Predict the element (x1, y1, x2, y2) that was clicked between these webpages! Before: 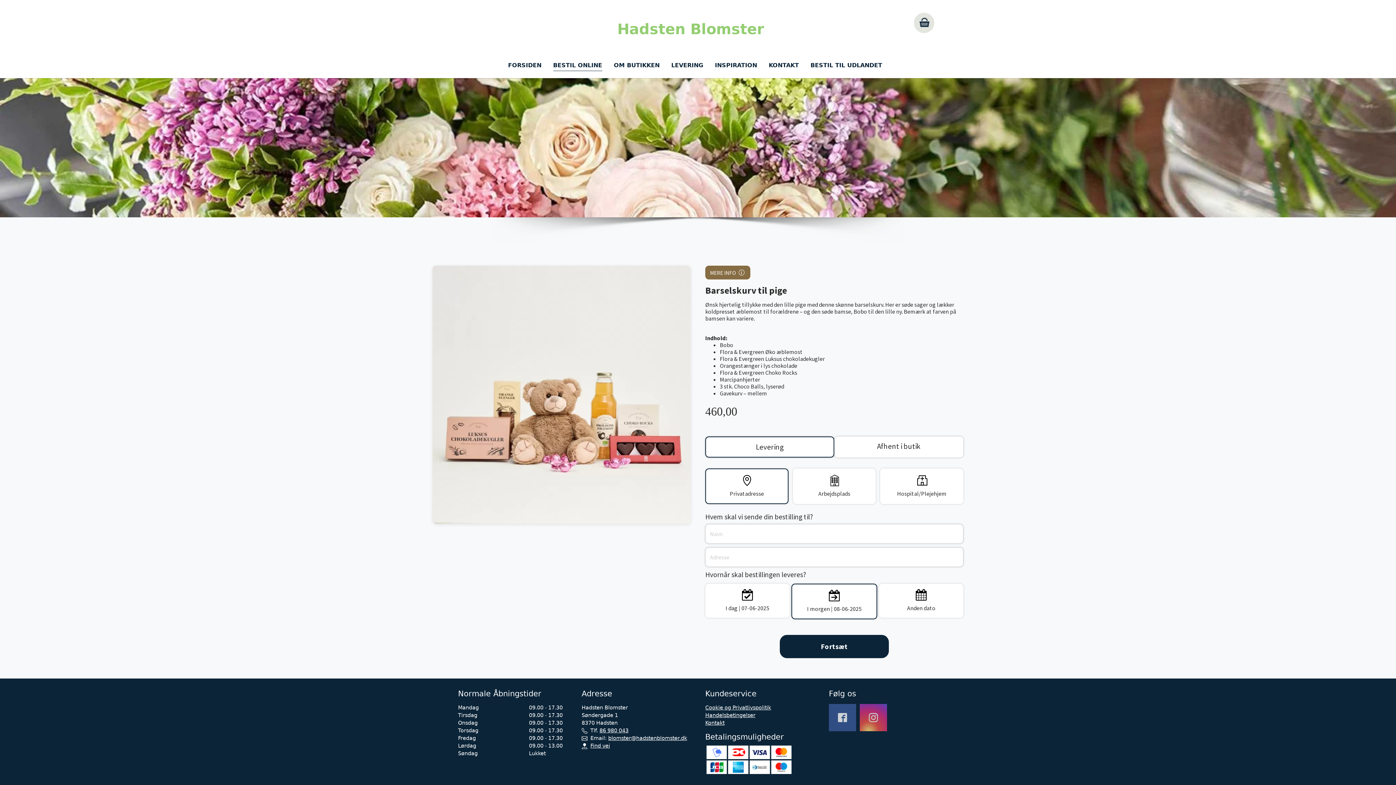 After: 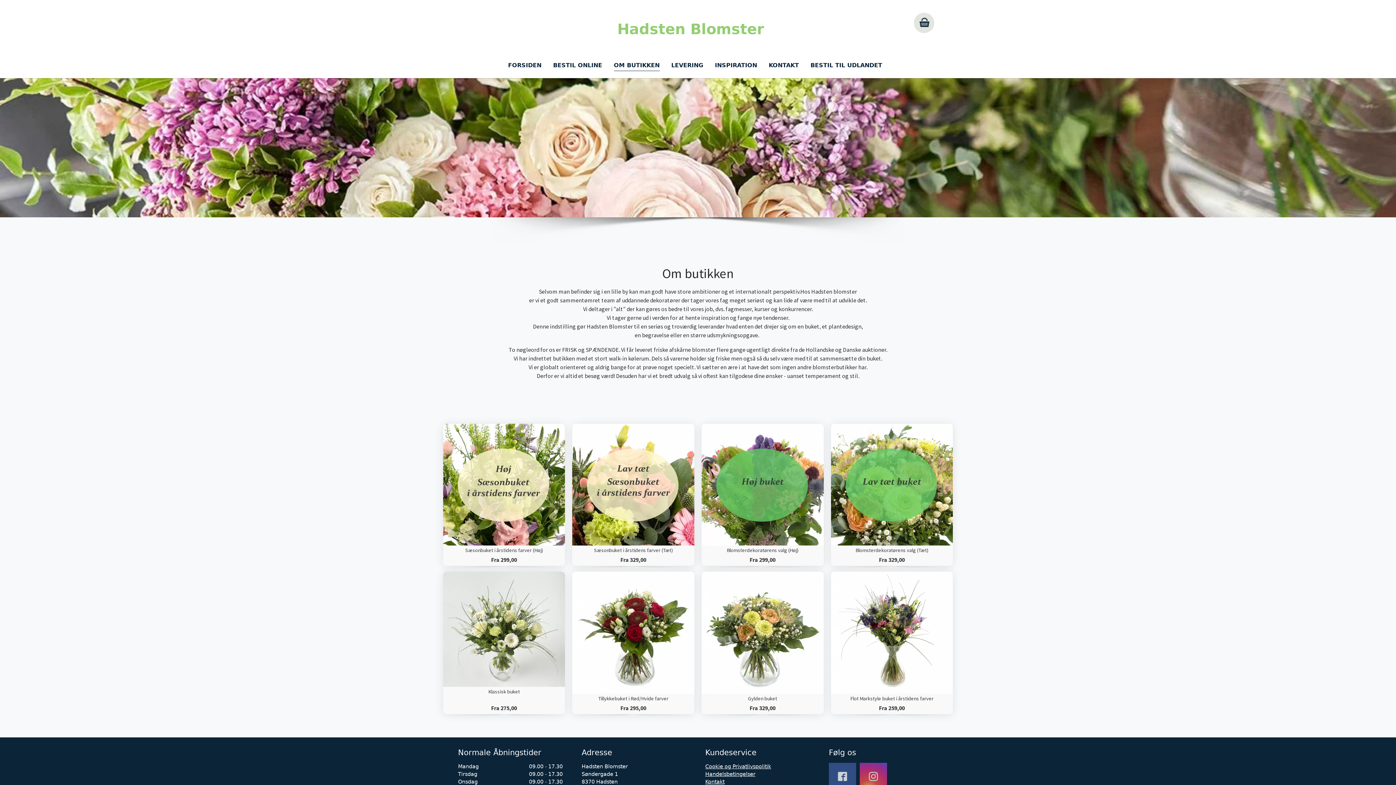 Action: label: OM BUTIKKEN bbox: (608, 58, 665, 72)